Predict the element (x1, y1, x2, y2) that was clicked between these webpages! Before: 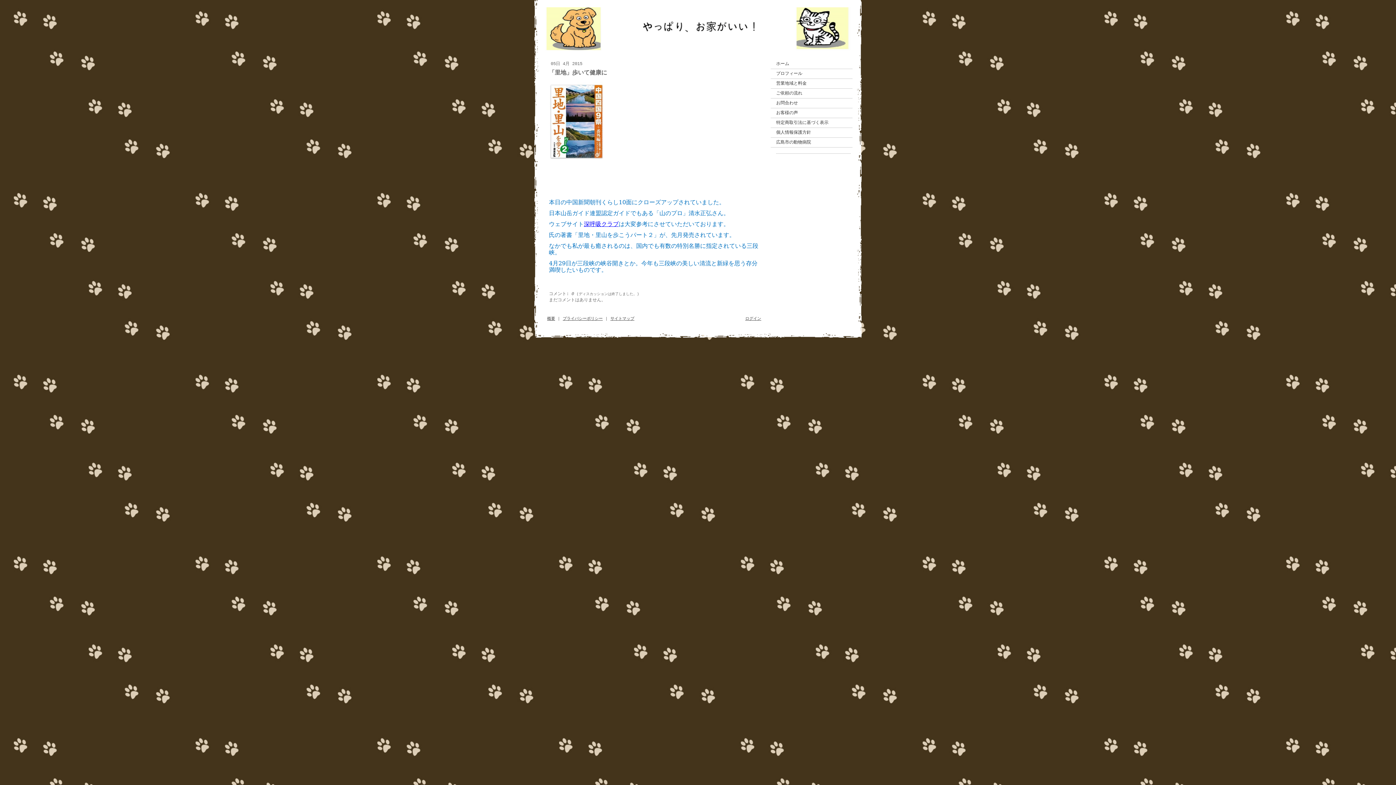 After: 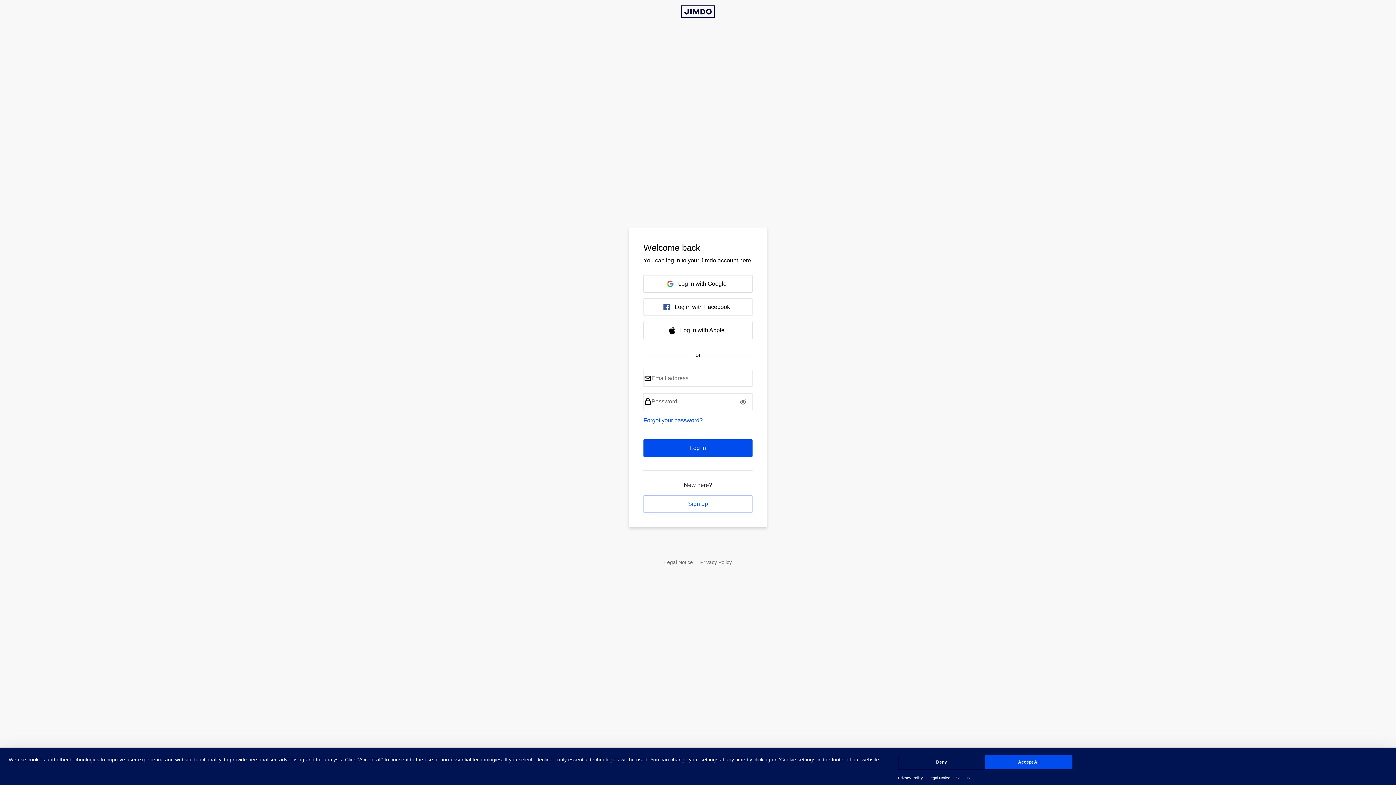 Action: bbox: (745, 316, 761, 321) label: ログイン